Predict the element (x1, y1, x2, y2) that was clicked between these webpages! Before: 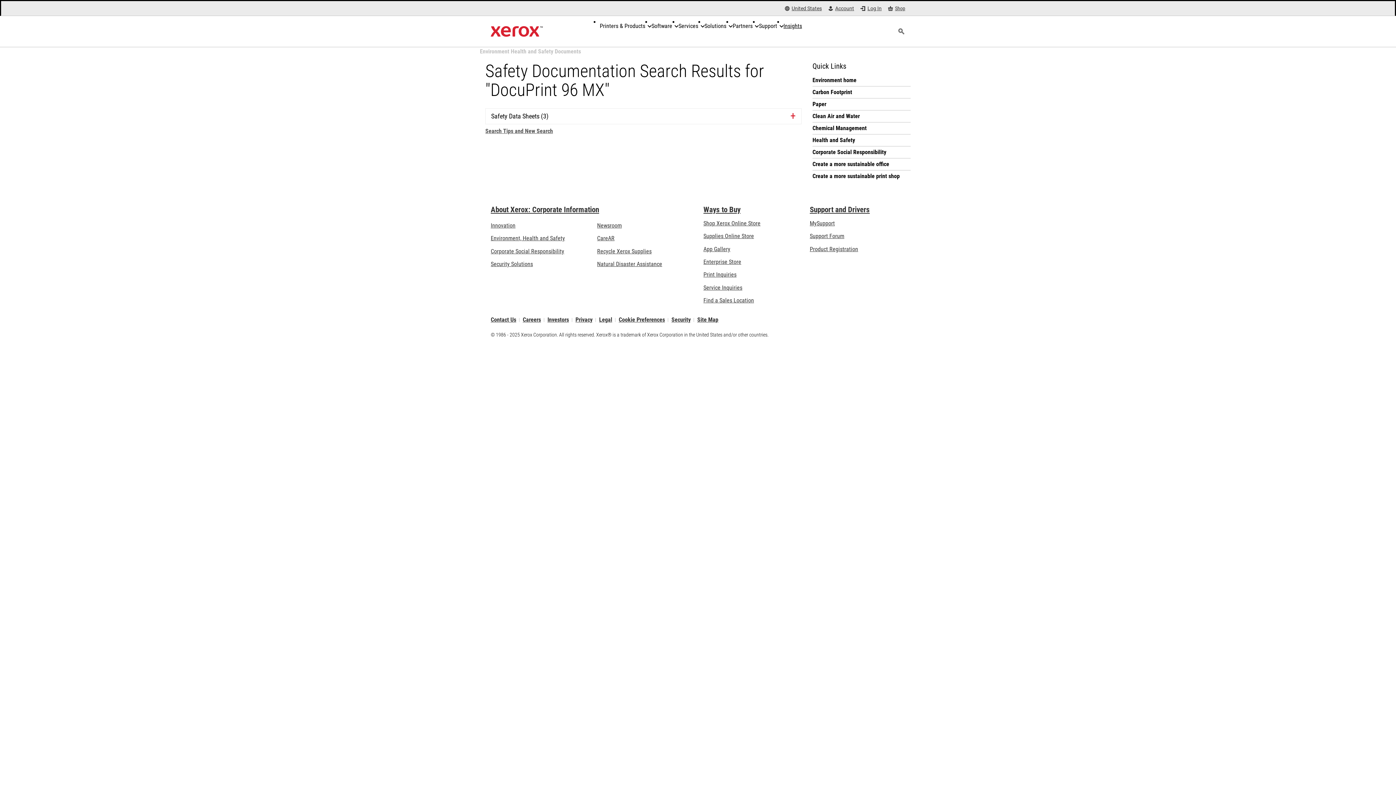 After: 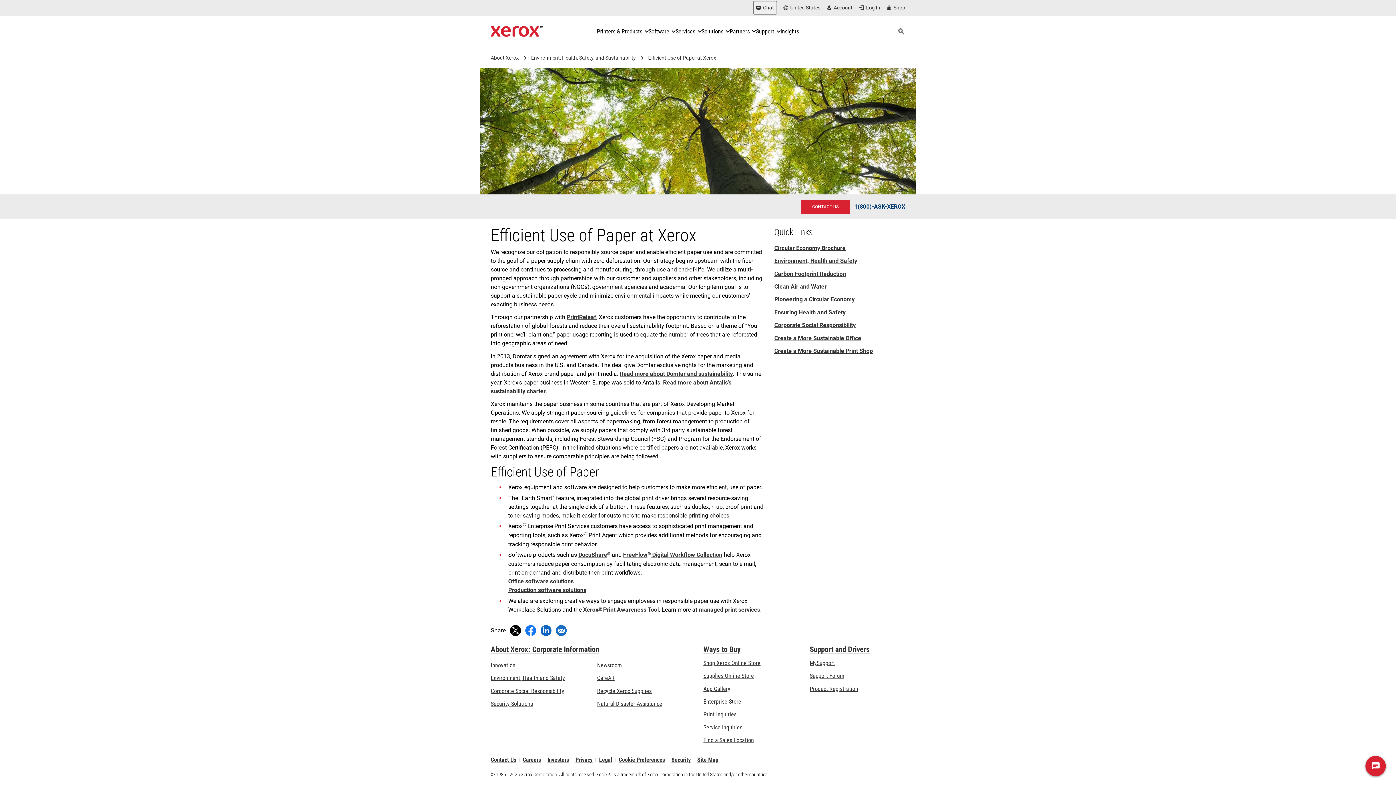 Action: label: Paper bbox: (812, 100, 910, 108)